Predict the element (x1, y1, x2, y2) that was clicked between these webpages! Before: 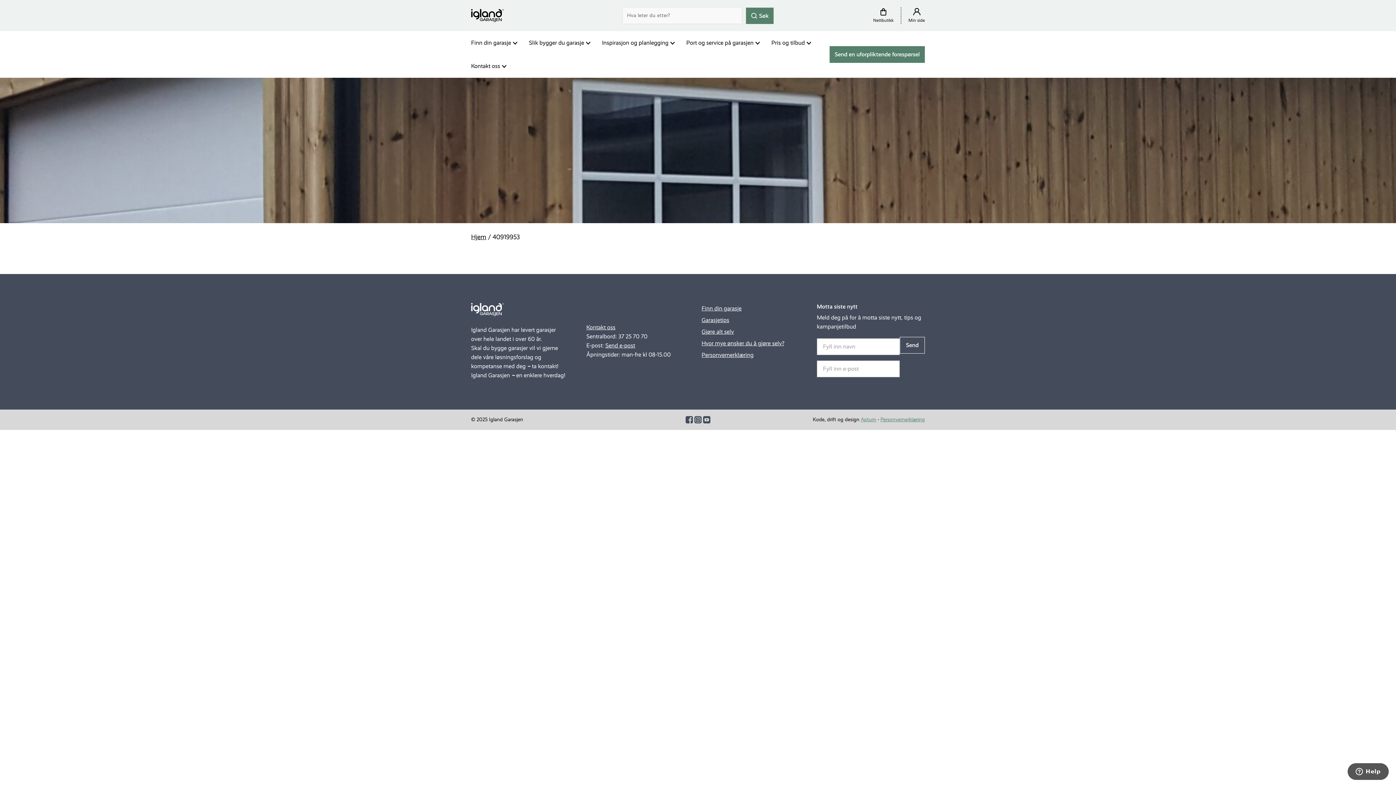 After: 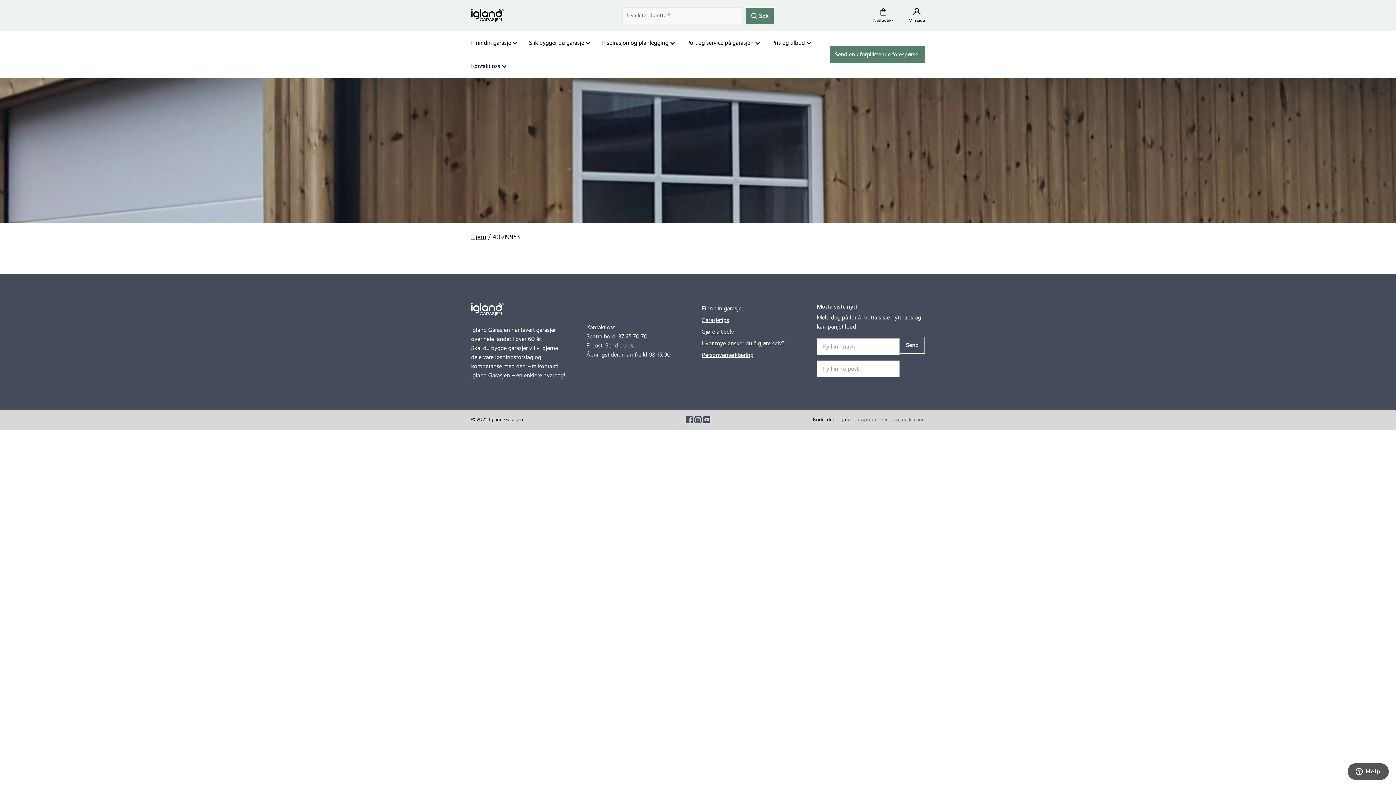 Action: bbox: (685, 415, 693, 424)